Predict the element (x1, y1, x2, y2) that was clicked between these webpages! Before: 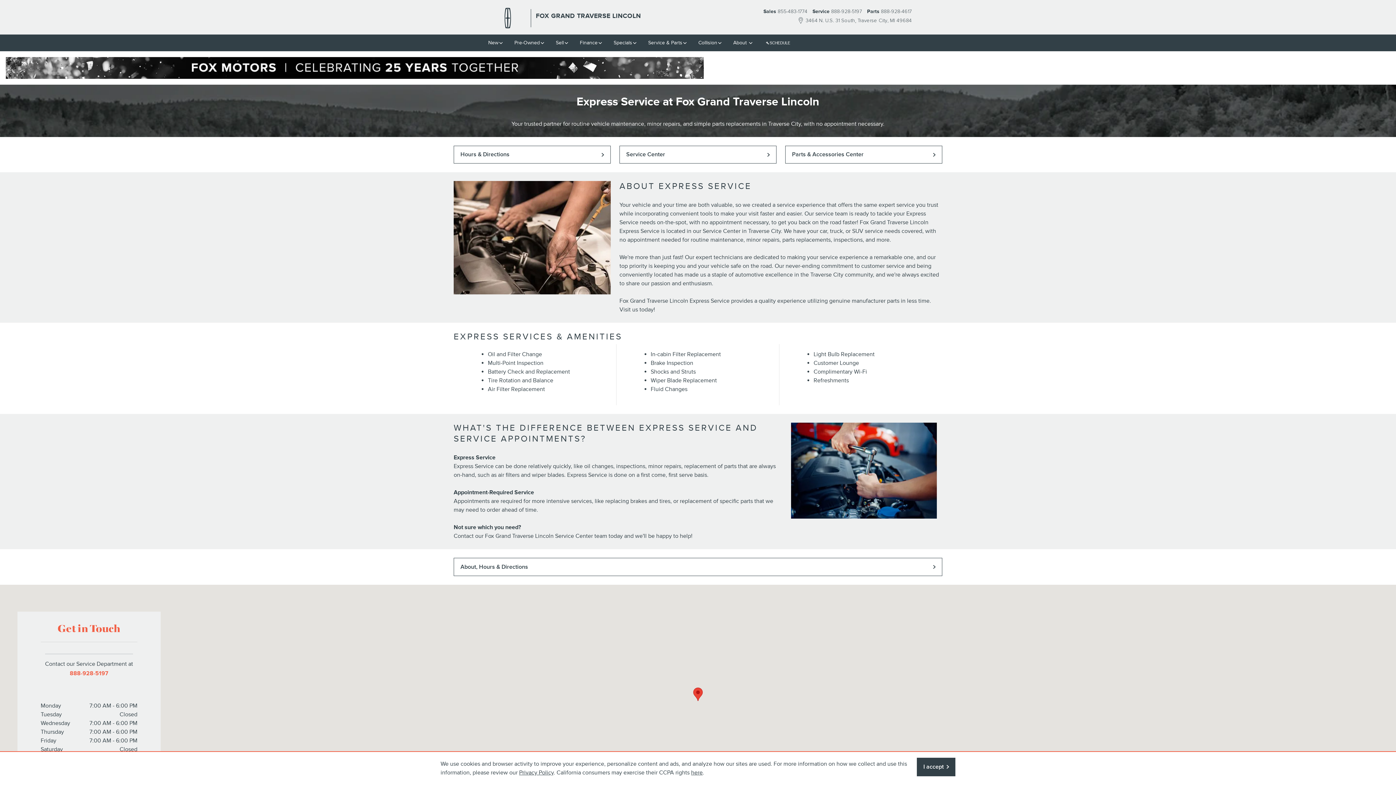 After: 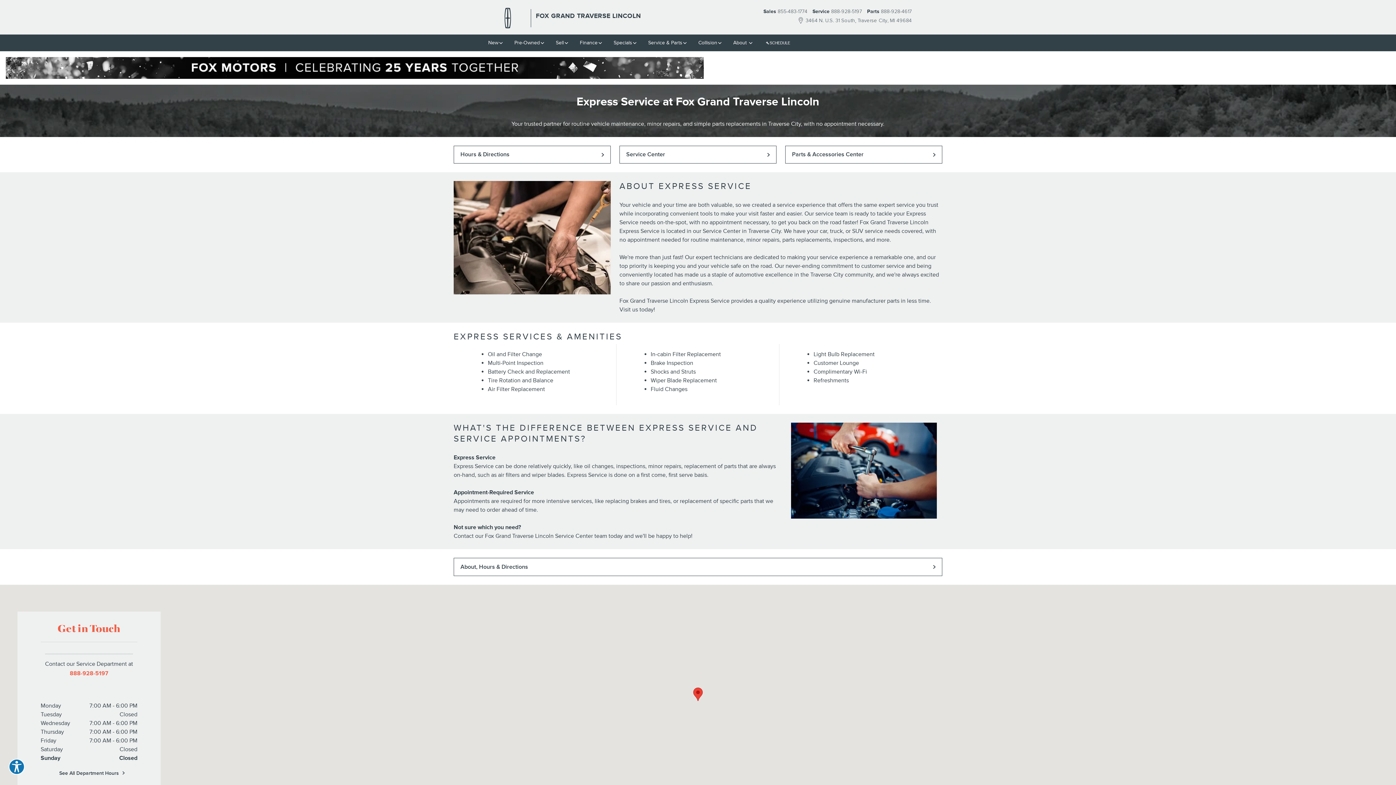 Action: label: I accept bbox: (917, 758, 955, 776)